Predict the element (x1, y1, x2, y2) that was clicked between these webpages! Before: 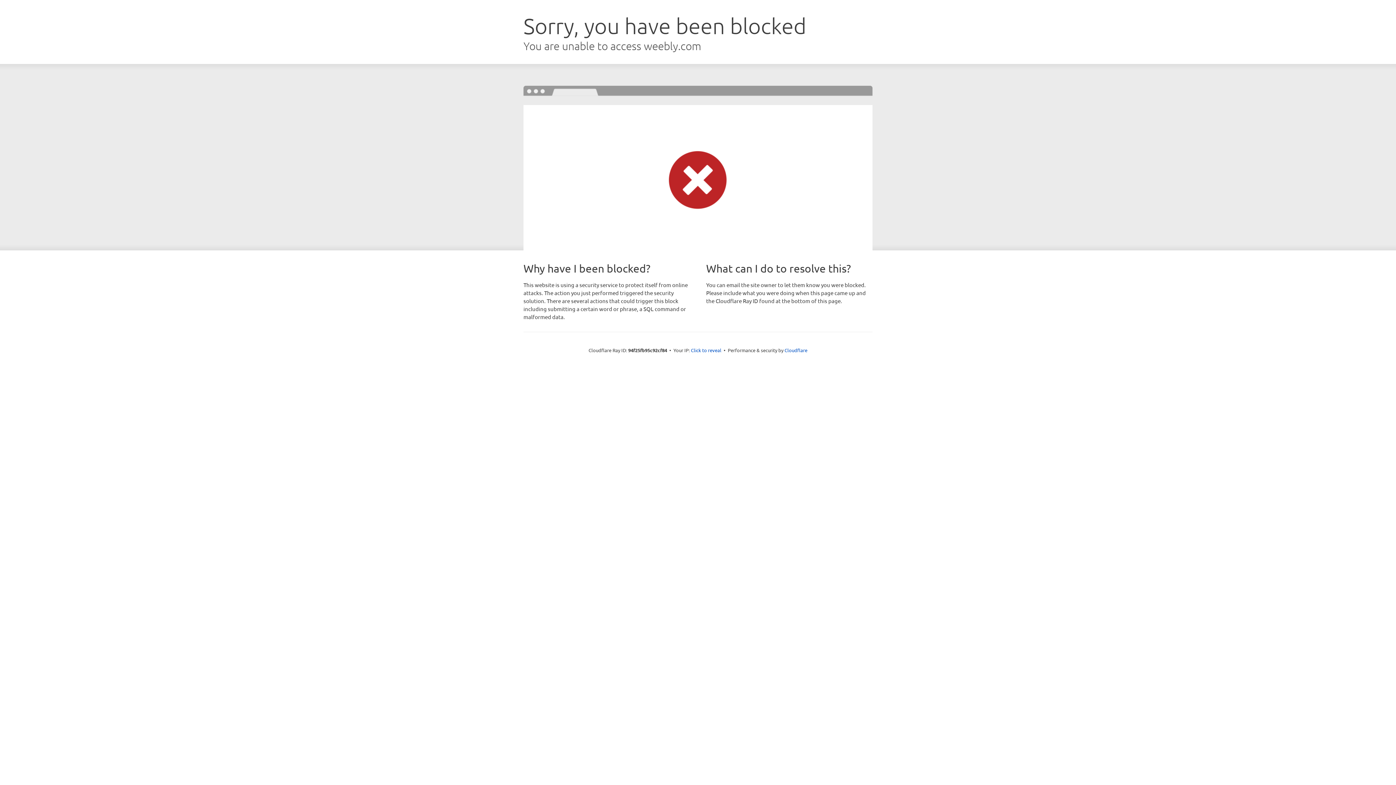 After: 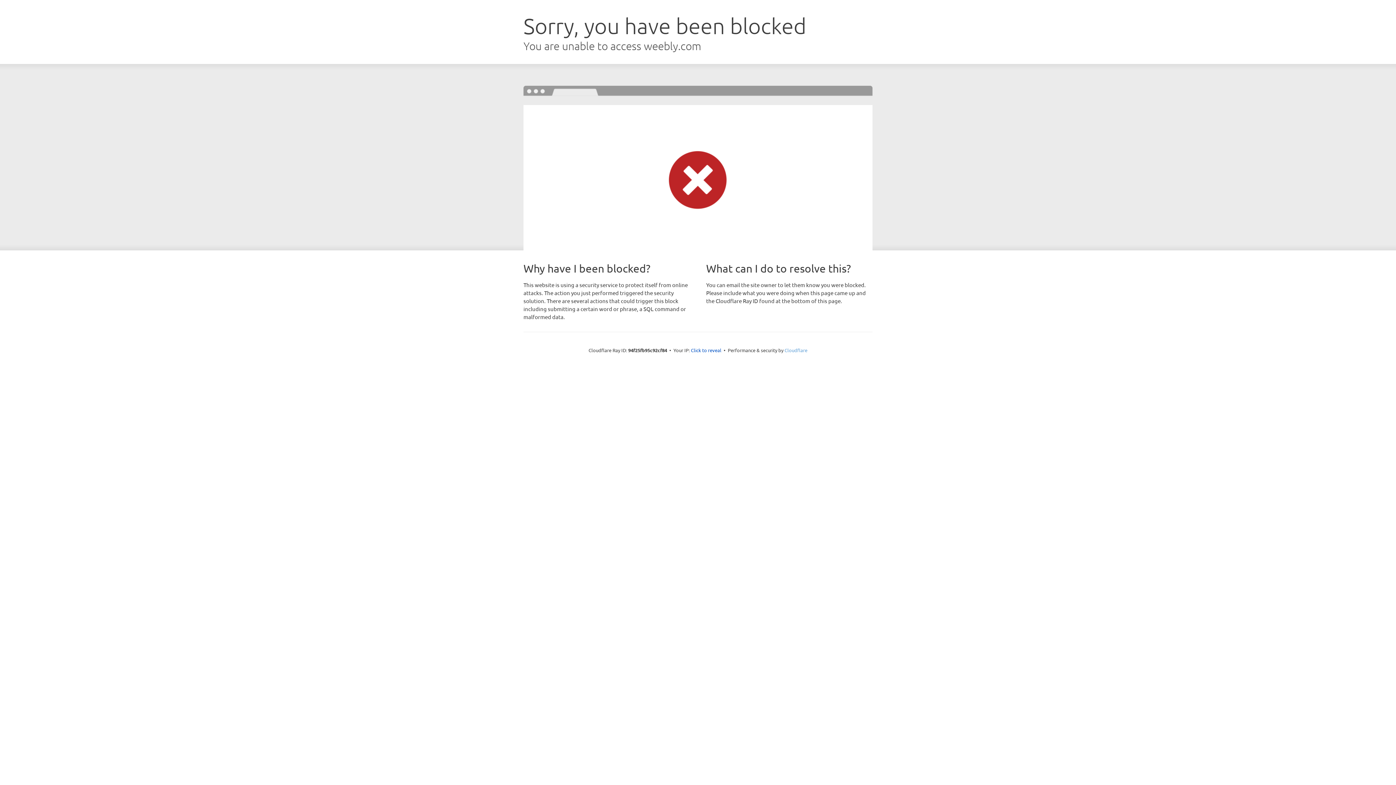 Action: bbox: (784, 347, 807, 353) label: Cloudflare